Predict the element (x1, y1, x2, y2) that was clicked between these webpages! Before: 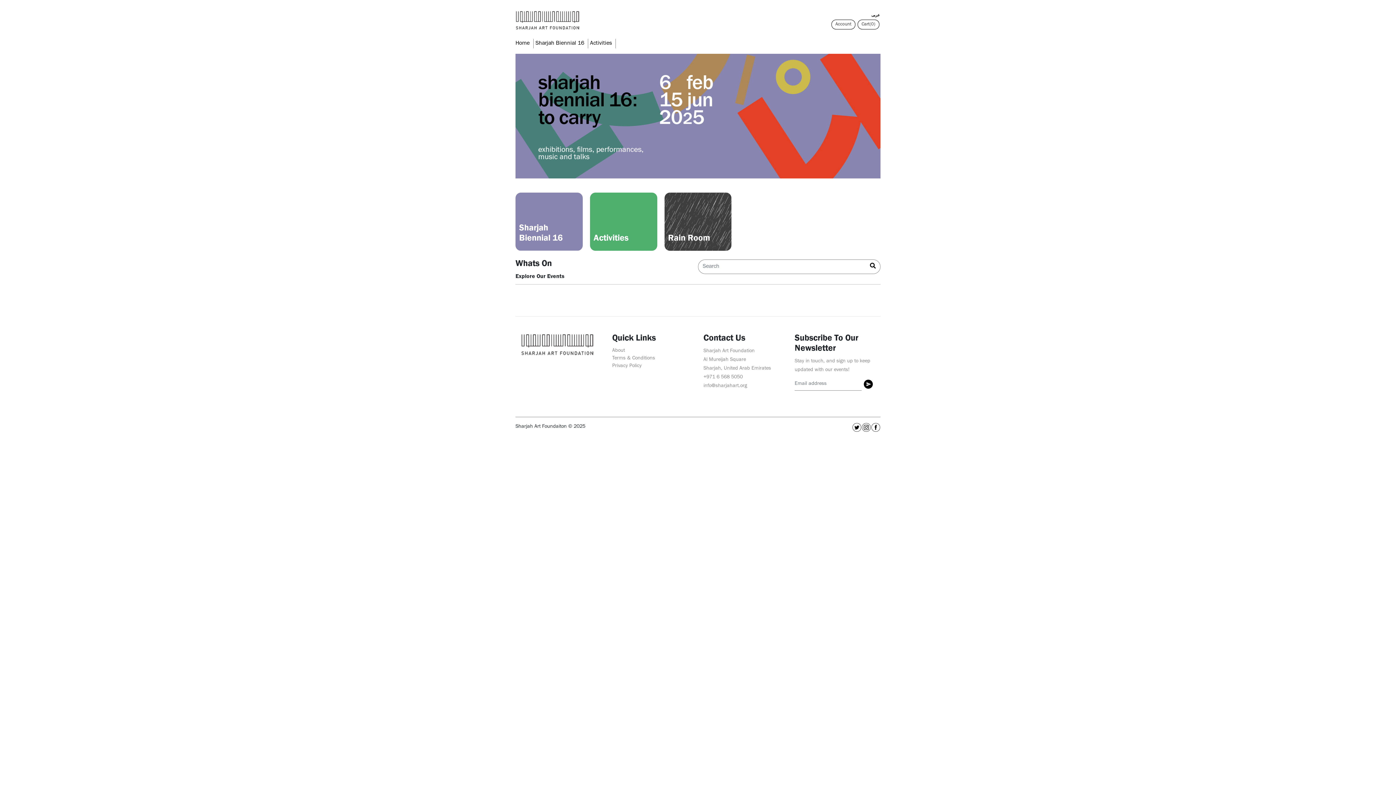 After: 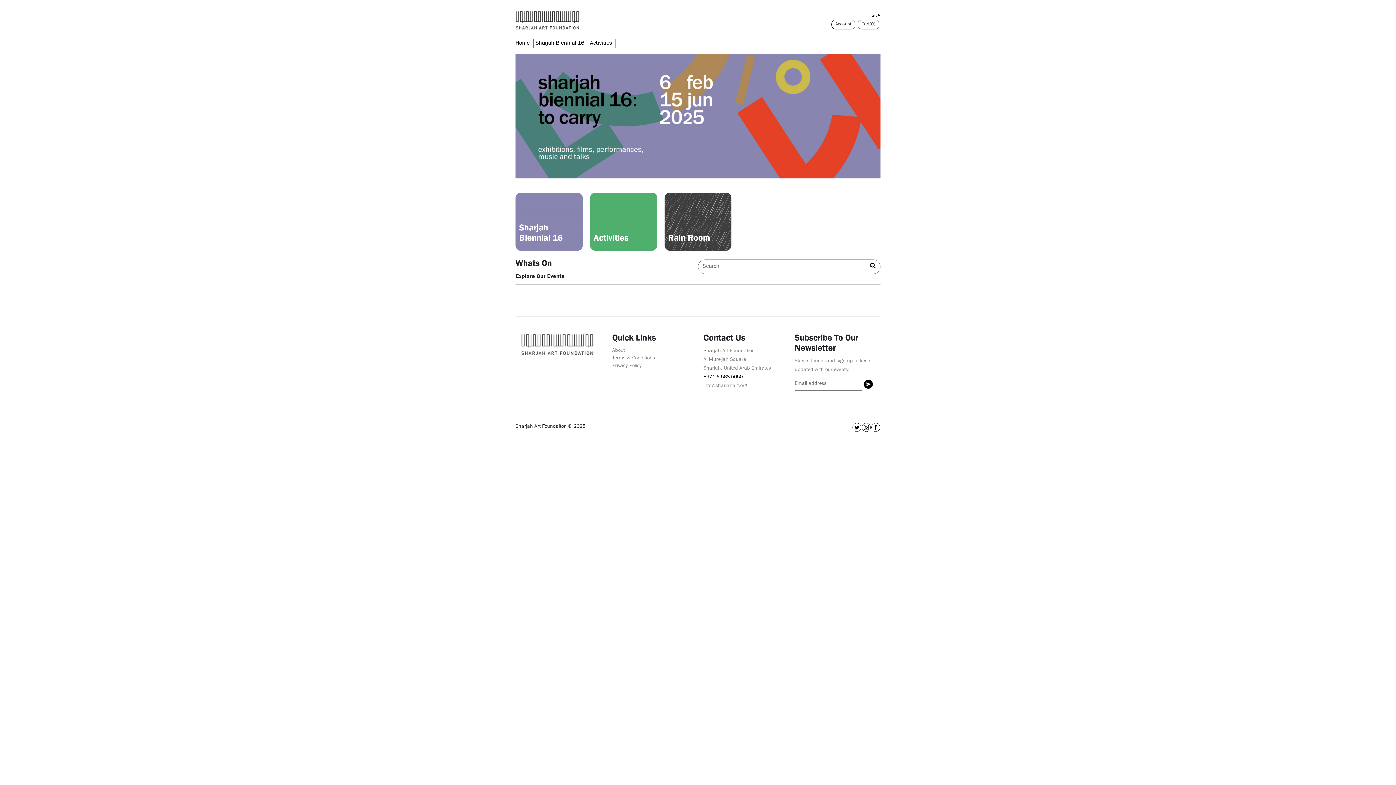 Action: bbox: (703, 231, 738, 237) label: +971 6 568 5050